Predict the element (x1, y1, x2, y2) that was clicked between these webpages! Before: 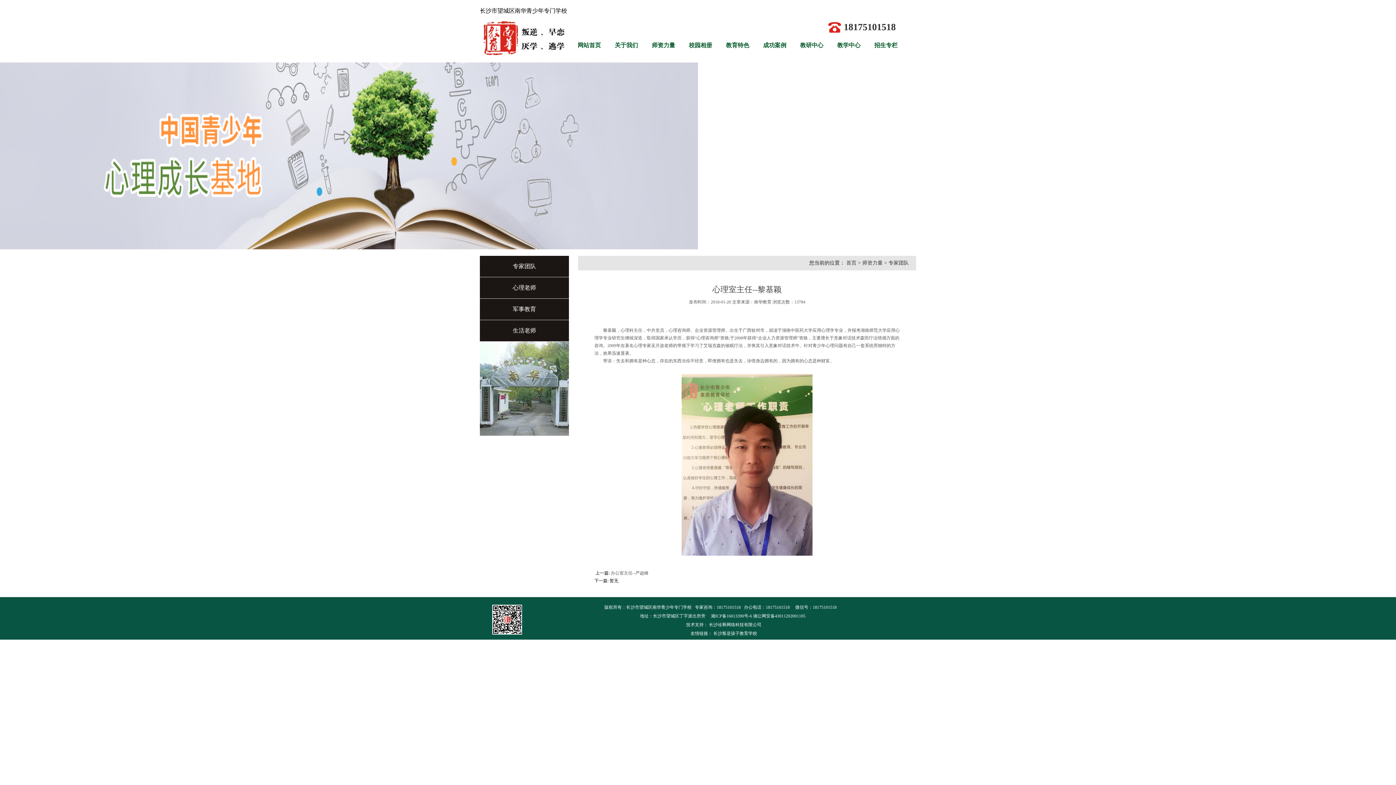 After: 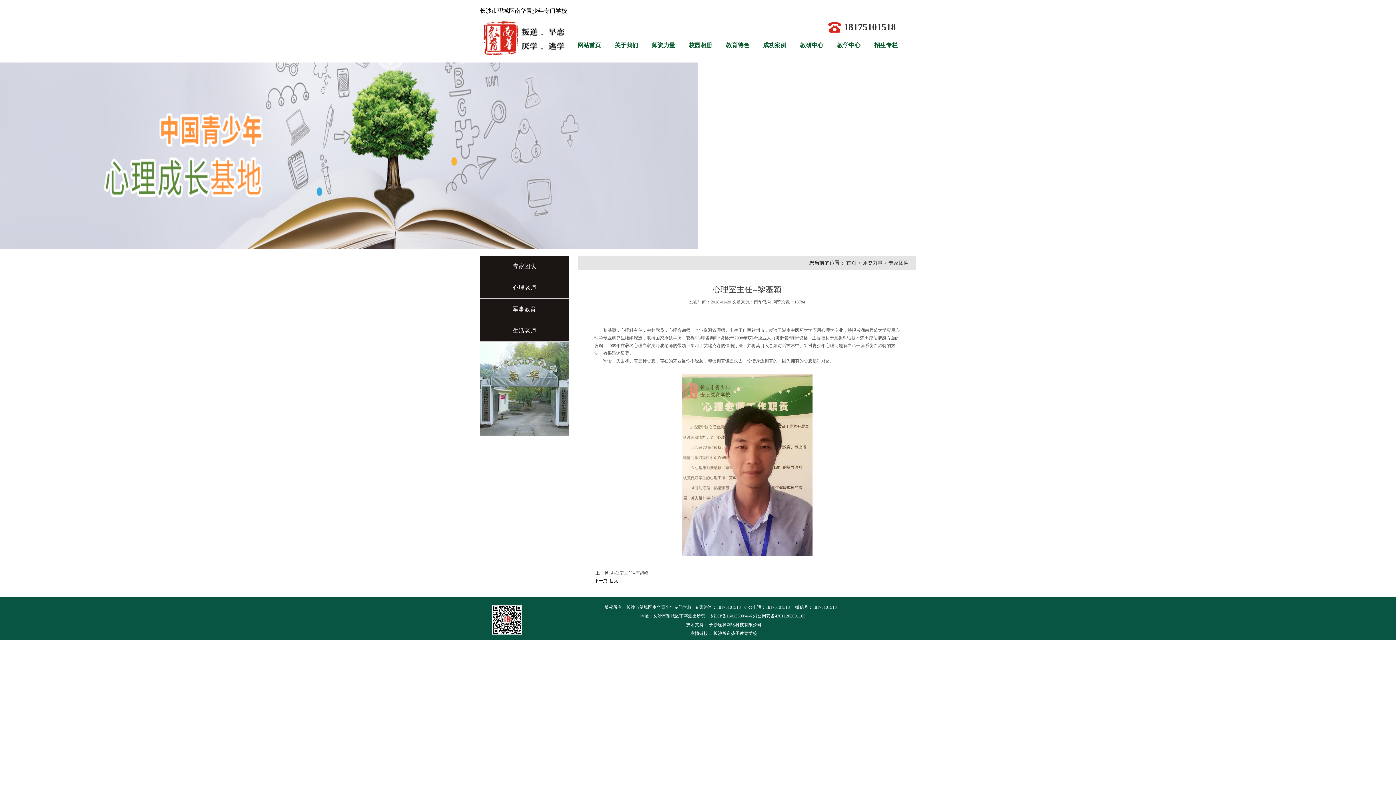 Action: bbox: (709, 622, 761, 627) label: 长沙诠释网络科技有限公司